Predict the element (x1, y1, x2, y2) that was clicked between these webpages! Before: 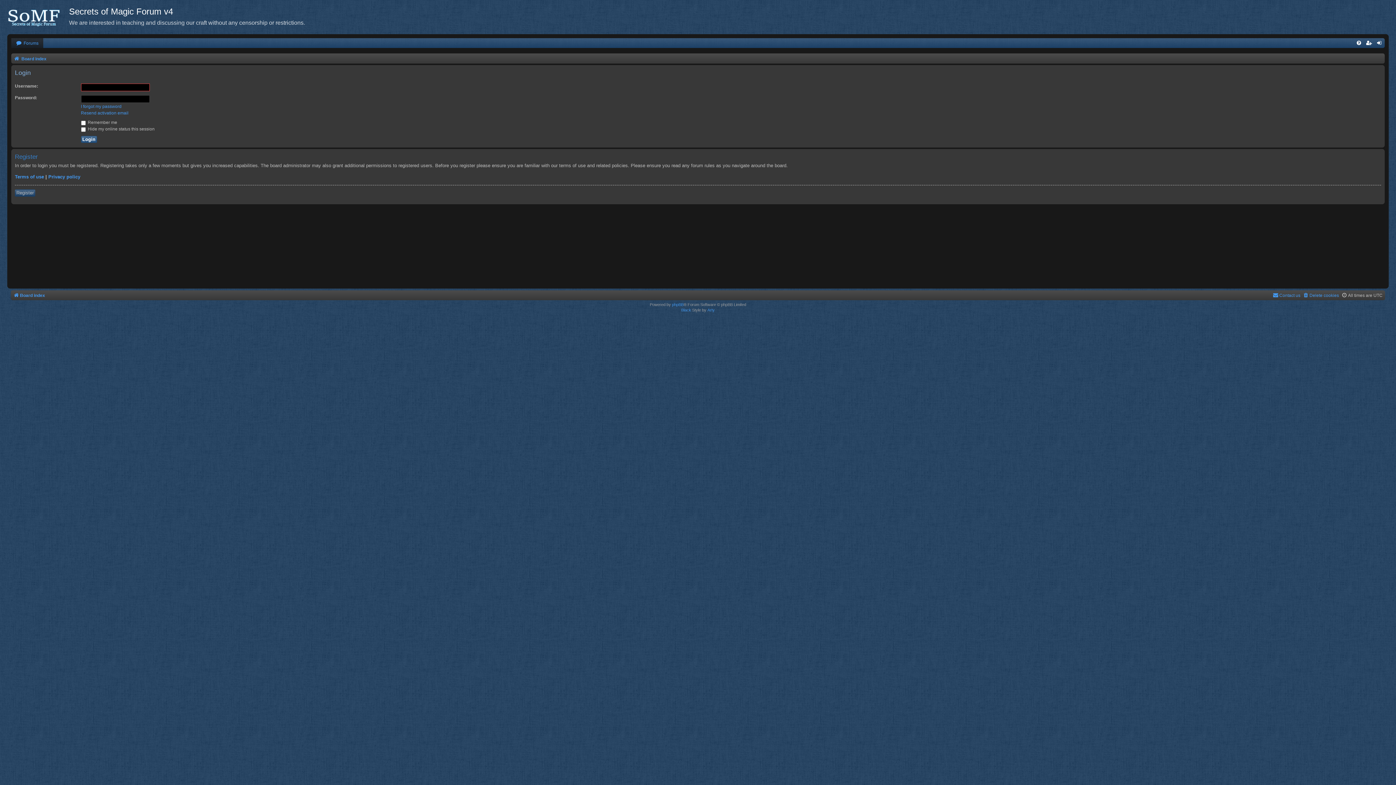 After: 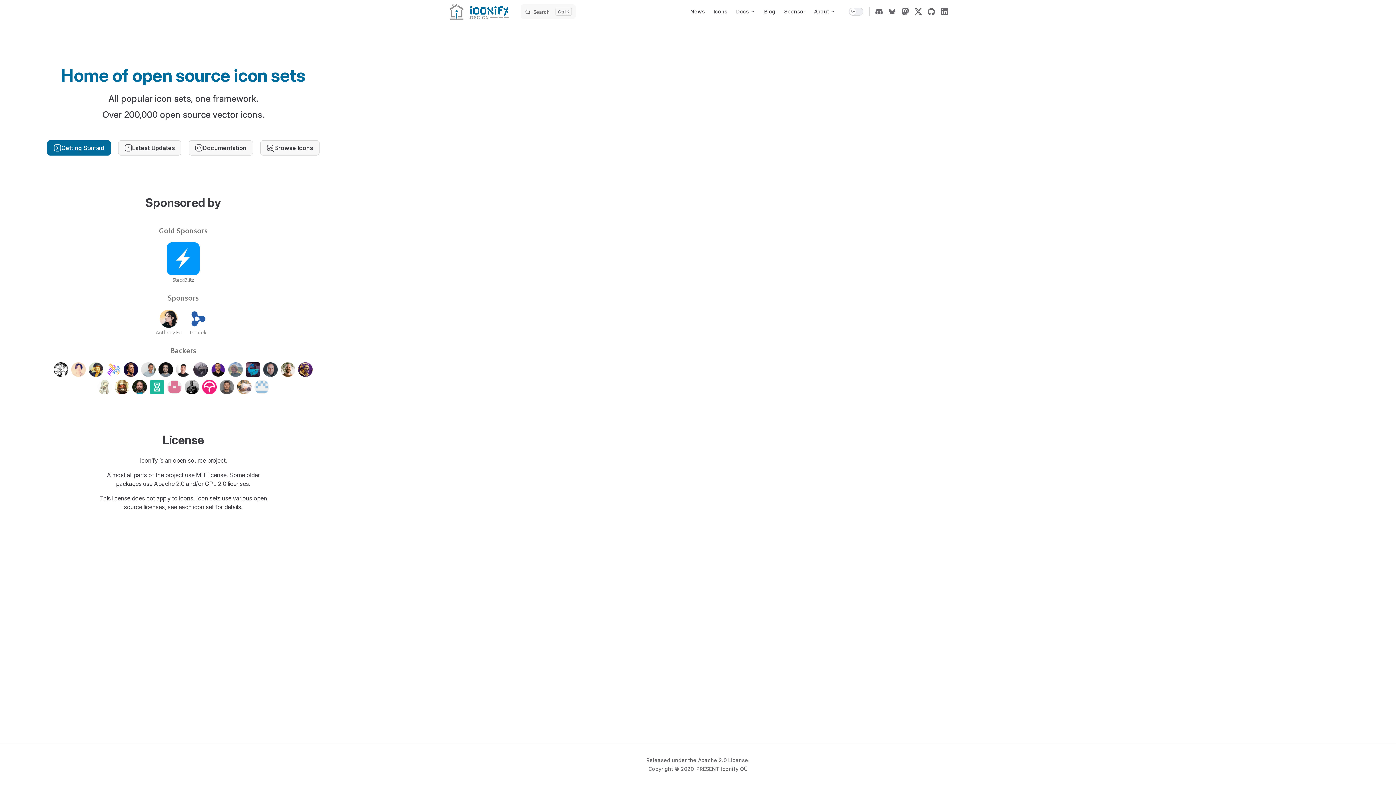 Action: label: Arty bbox: (707, 307, 714, 313)